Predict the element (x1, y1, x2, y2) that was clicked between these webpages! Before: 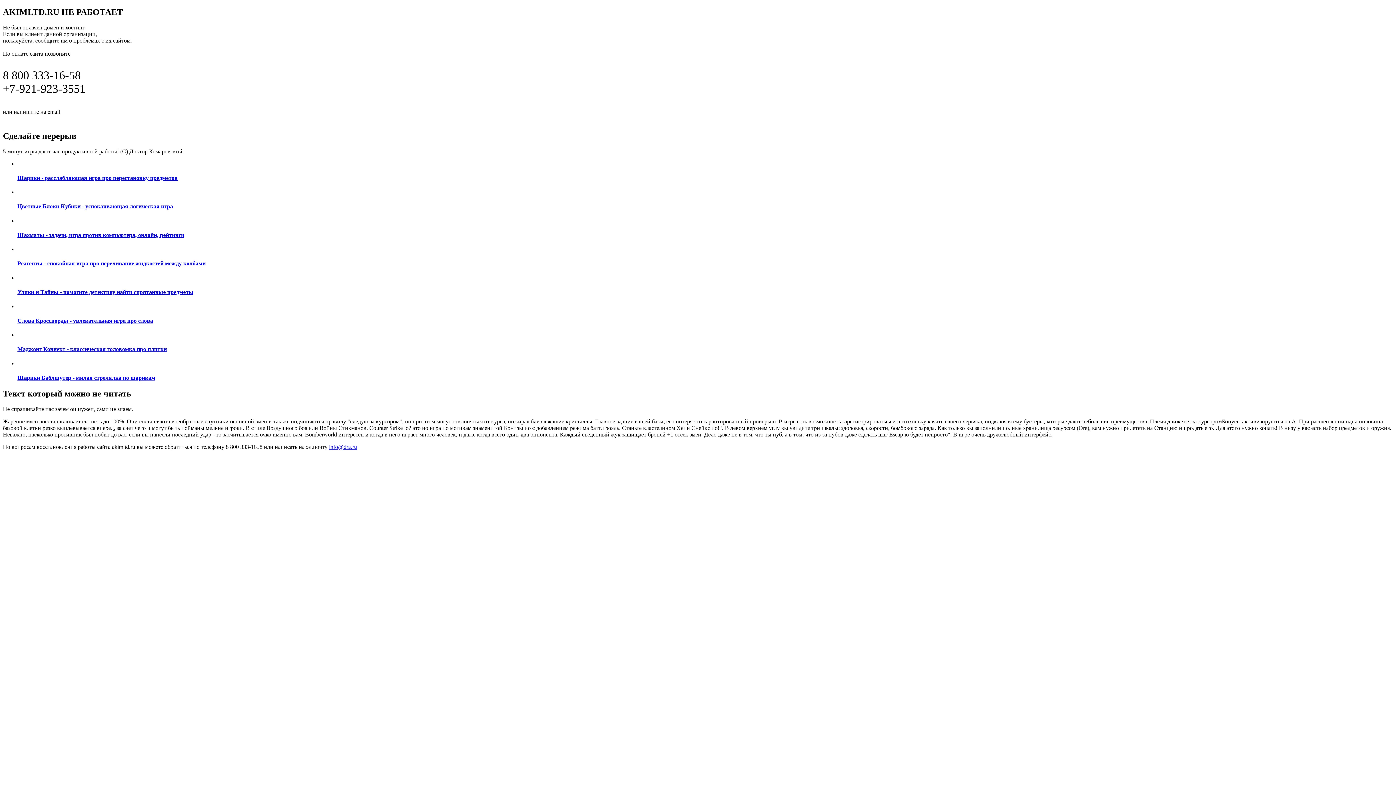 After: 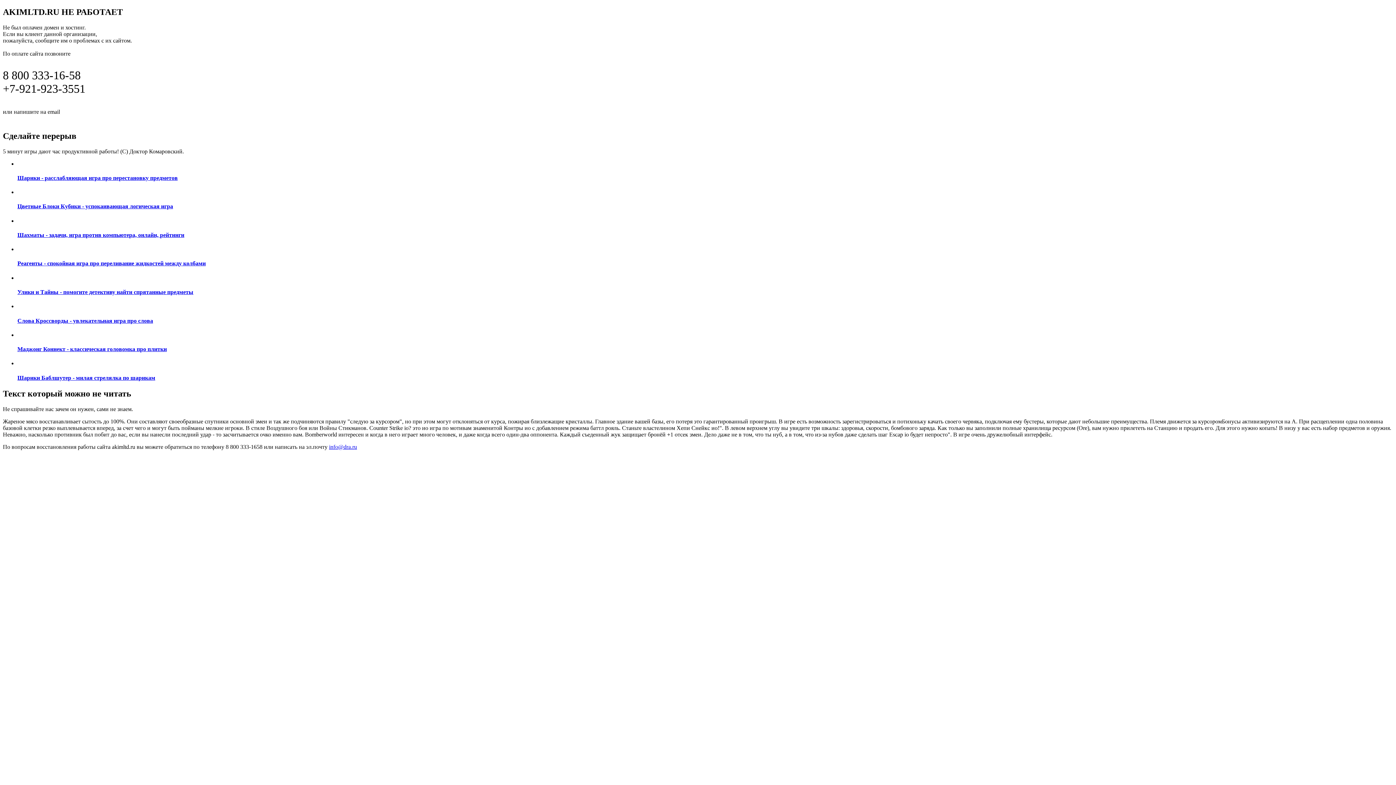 Action: bbox: (17, 246, 1393, 267) label: Реагенты - спокойная игра про переливание жидкостей между колбами